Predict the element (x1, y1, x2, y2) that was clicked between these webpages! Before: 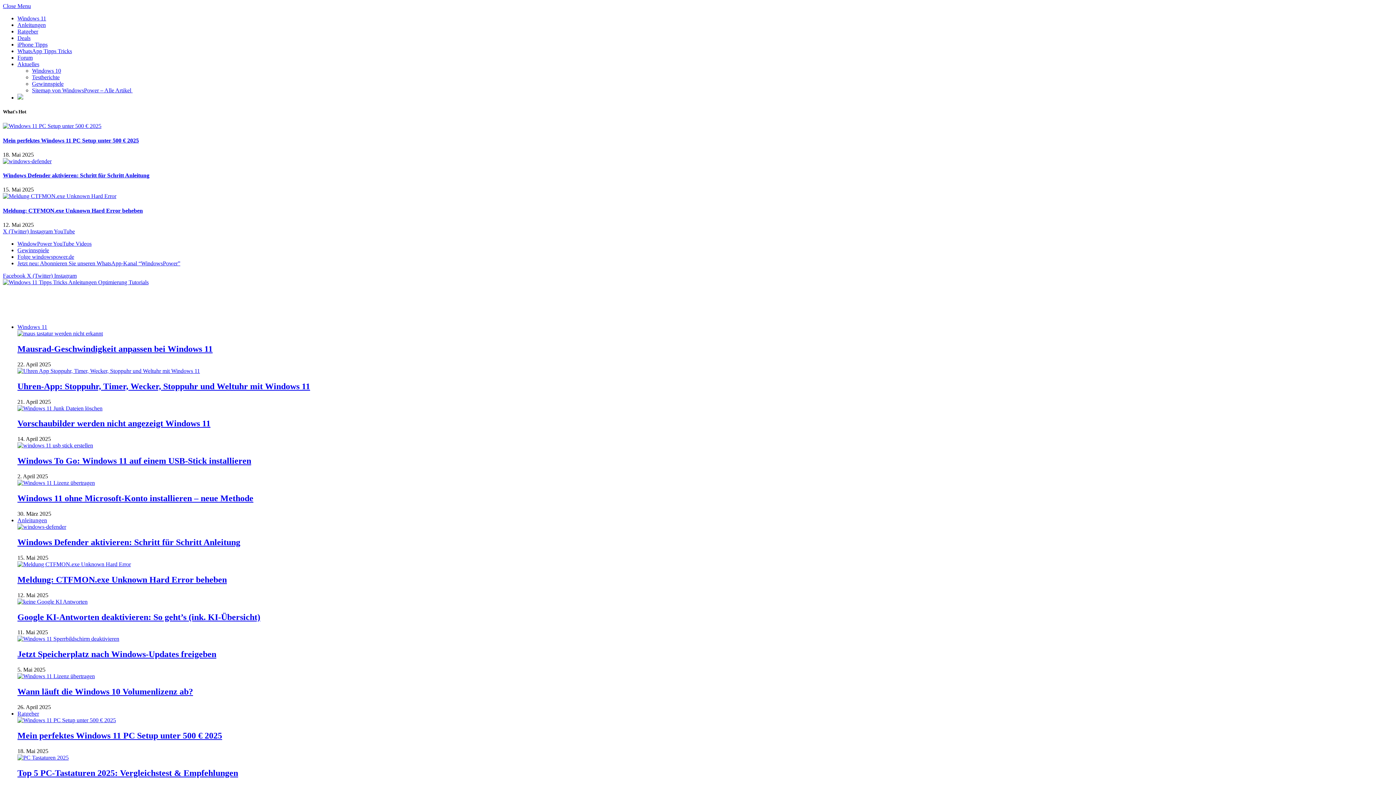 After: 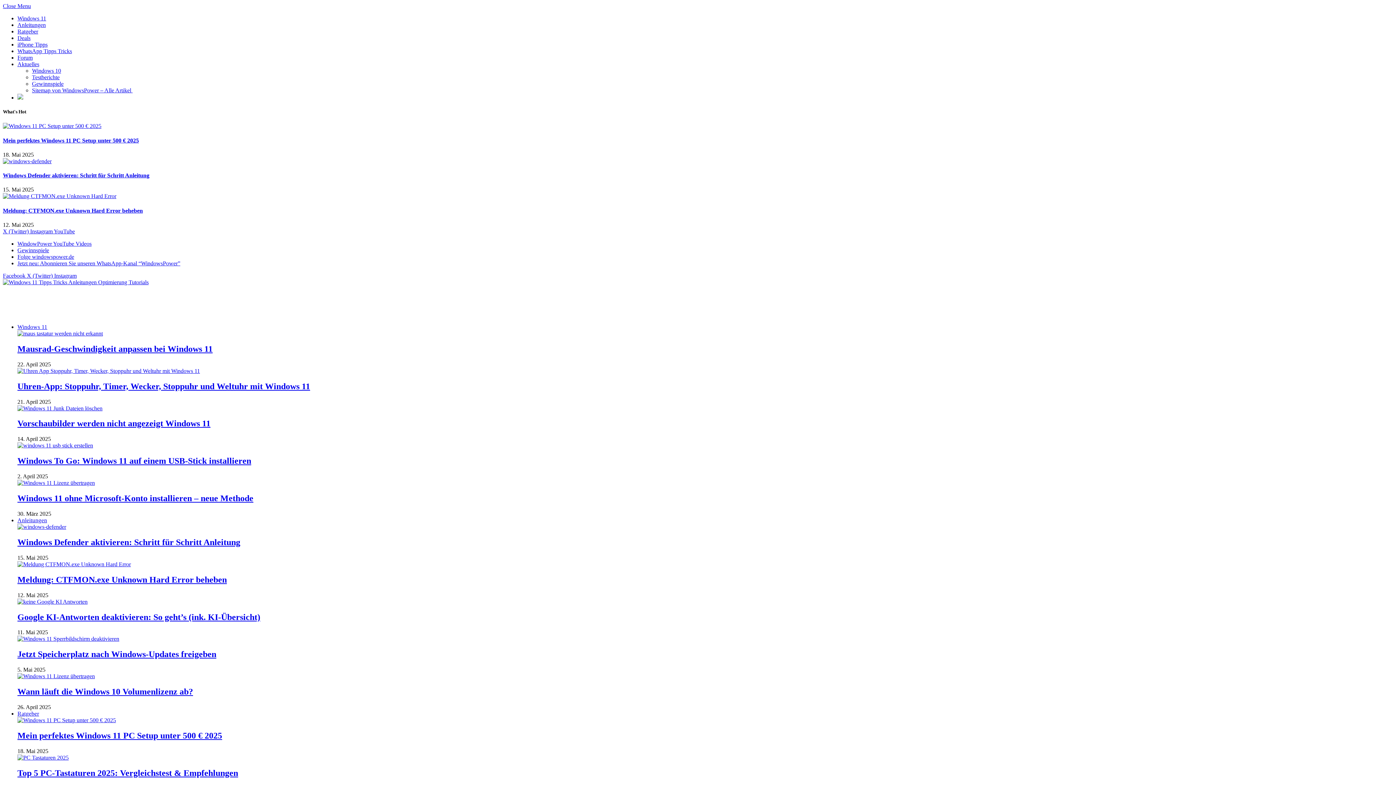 Action: bbox: (17, 323, 47, 330) label: Windows 11